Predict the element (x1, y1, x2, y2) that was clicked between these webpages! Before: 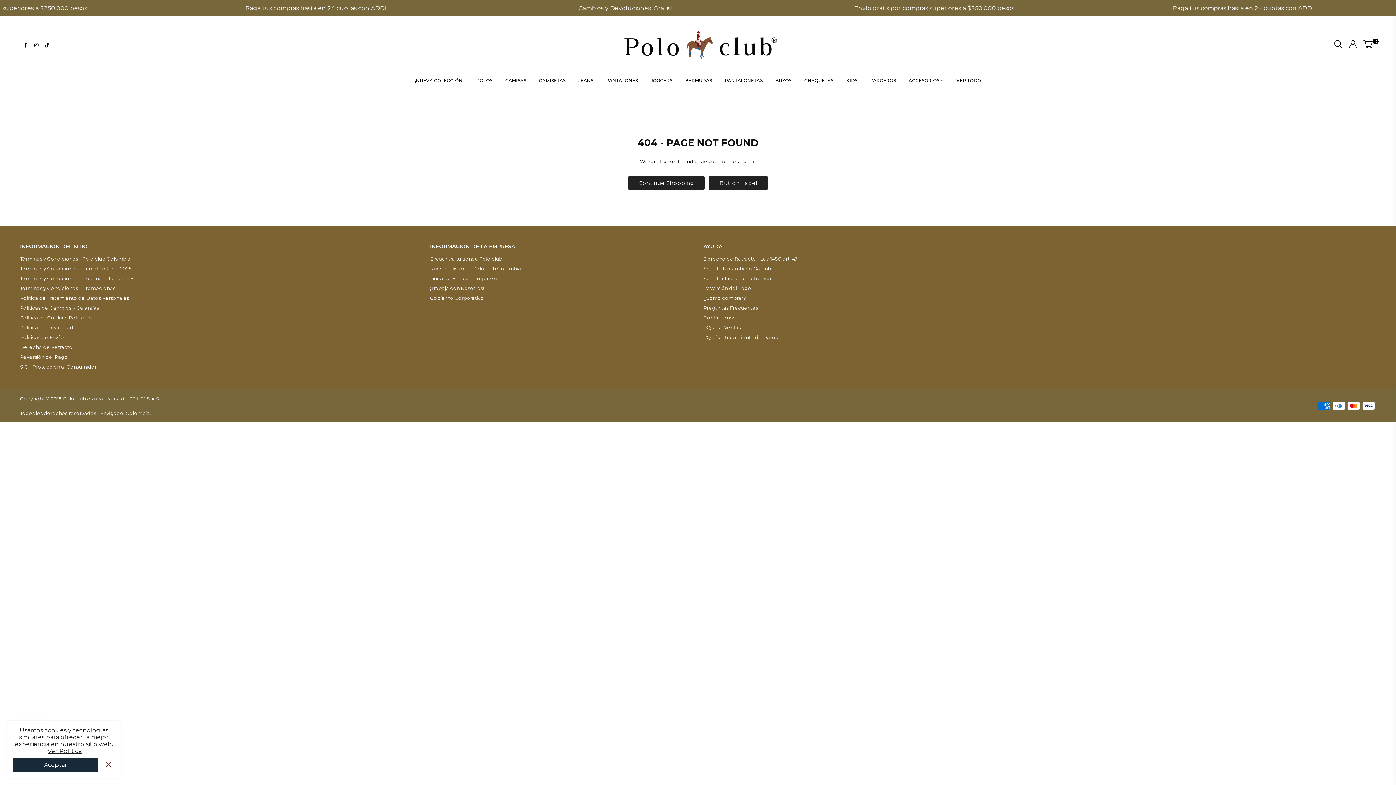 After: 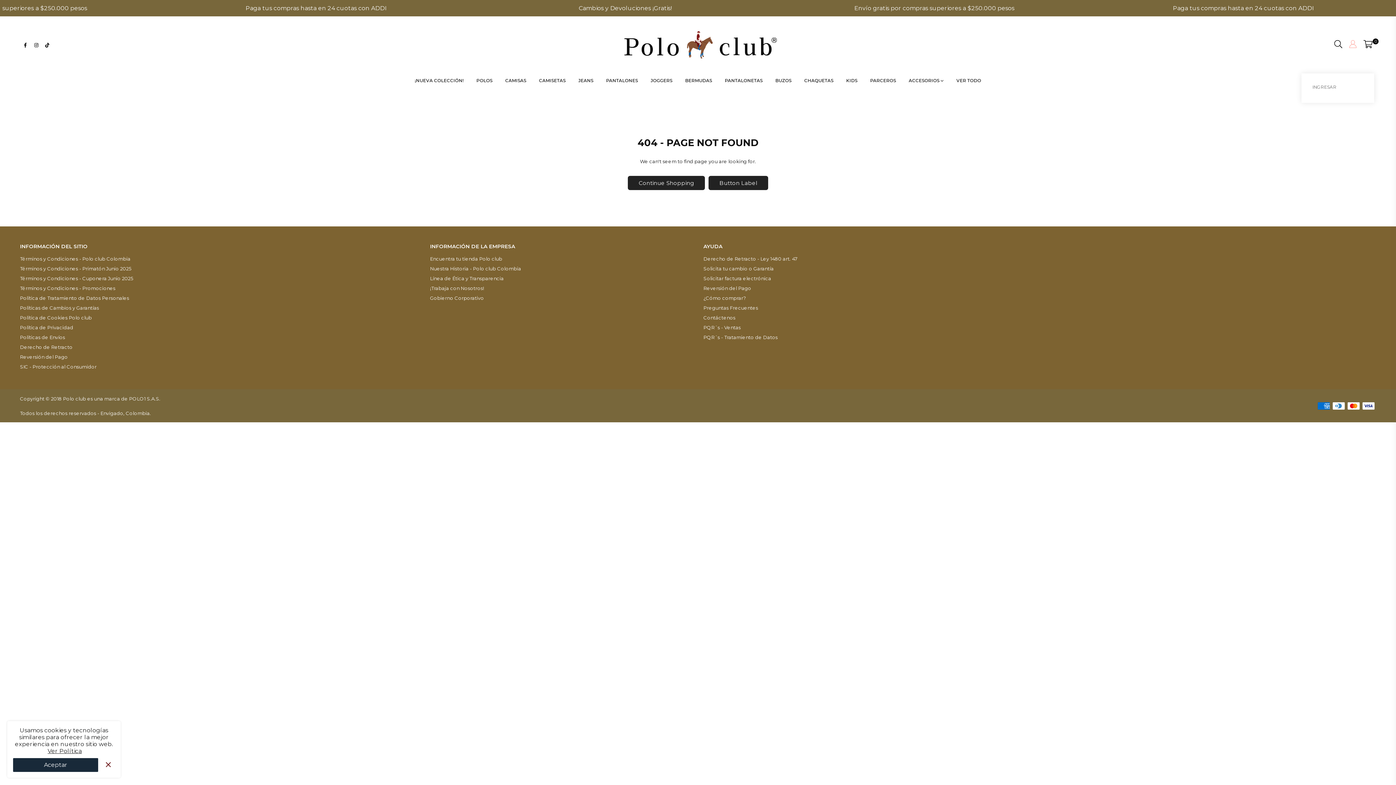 Action: bbox: (1345, 39, 1360, 50)